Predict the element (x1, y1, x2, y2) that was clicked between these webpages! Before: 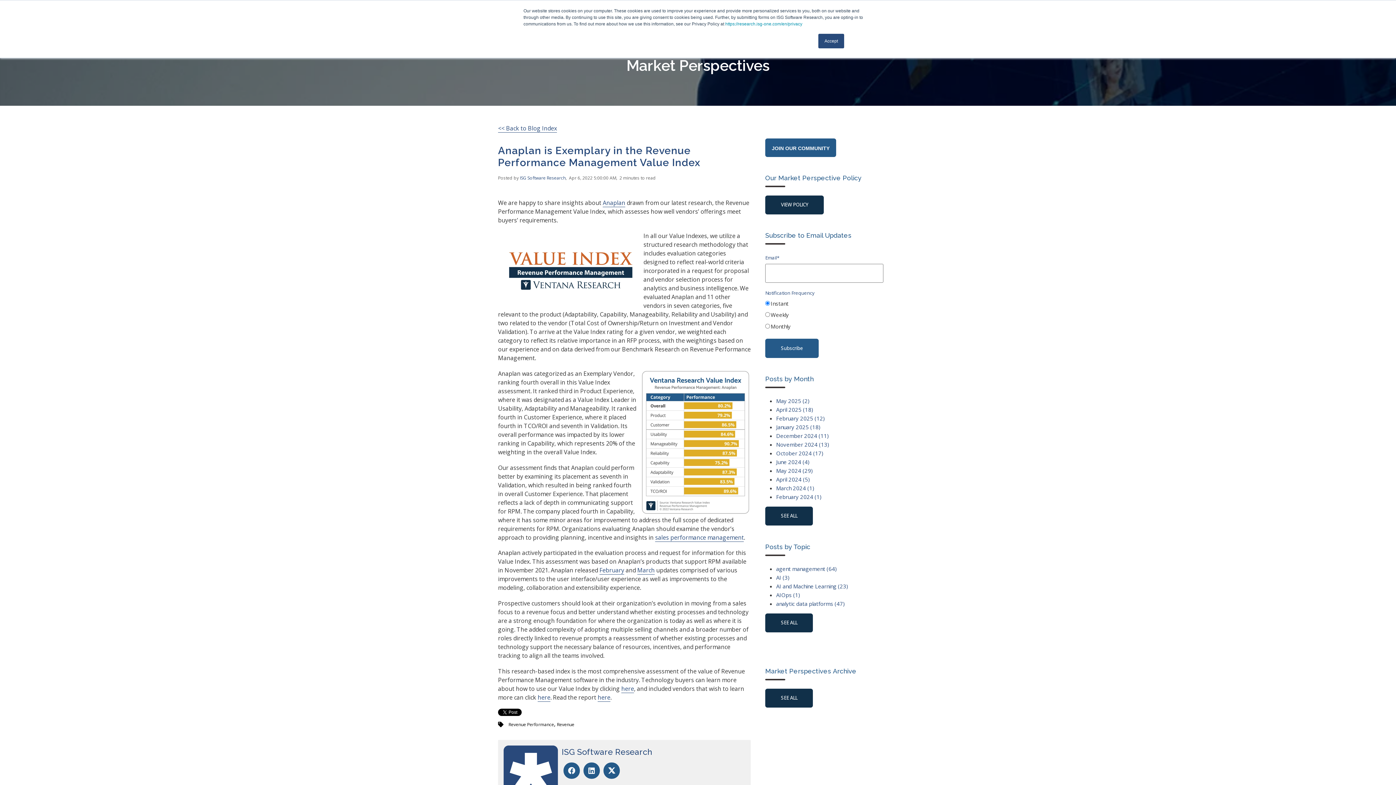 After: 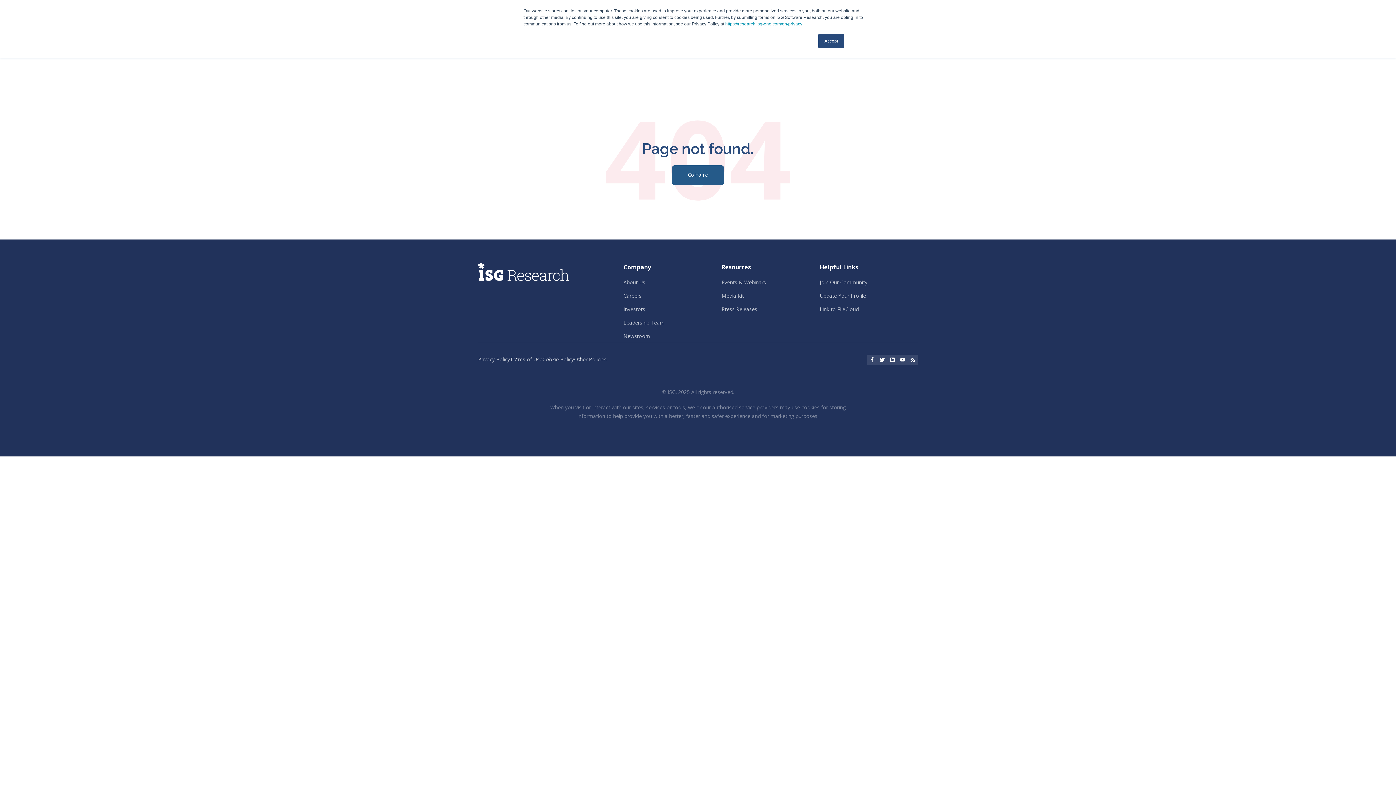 Action: label: May 2025 (2) bbox: (776, 397, 809, 404)